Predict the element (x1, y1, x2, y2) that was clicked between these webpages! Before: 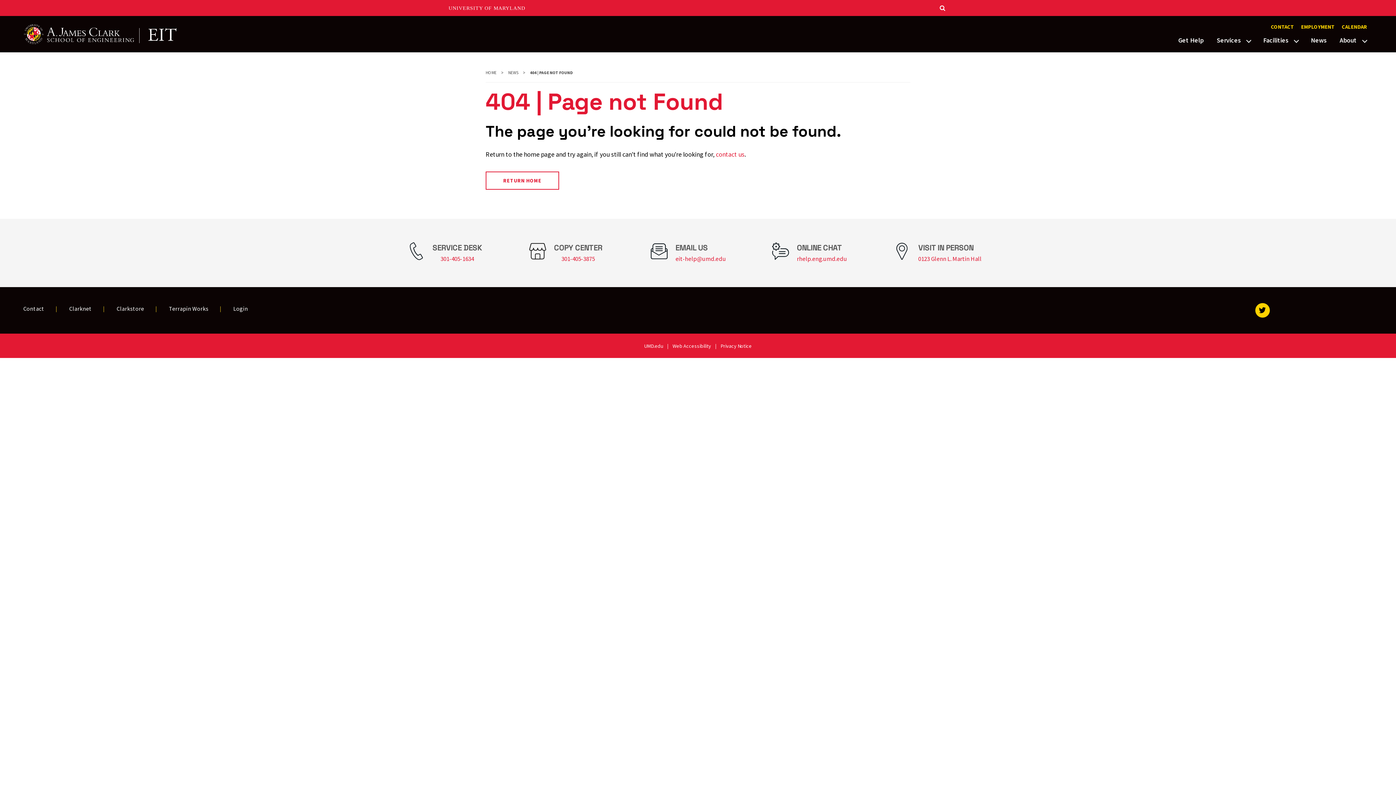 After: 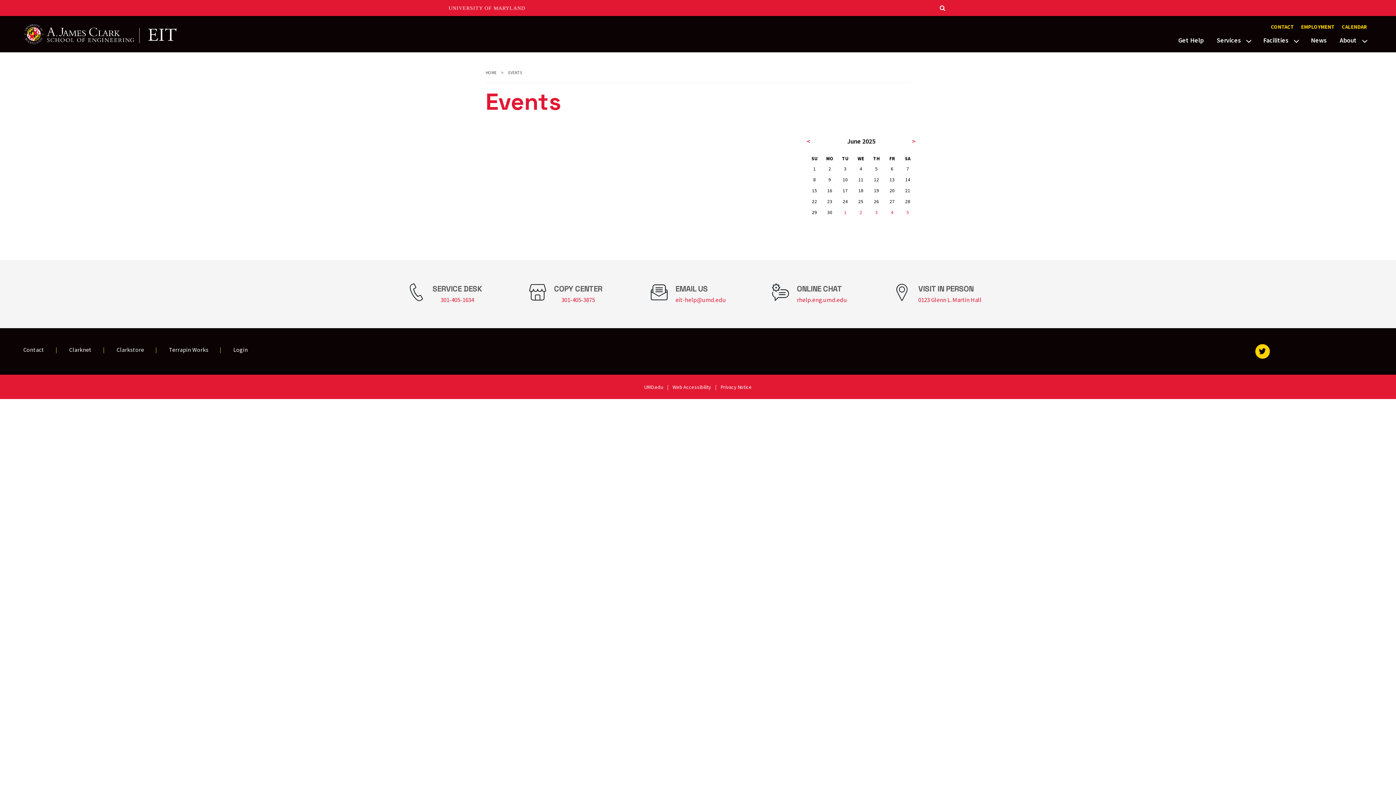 Action: bbox: (1342, 23, 1367, 31) label: CALENDAR